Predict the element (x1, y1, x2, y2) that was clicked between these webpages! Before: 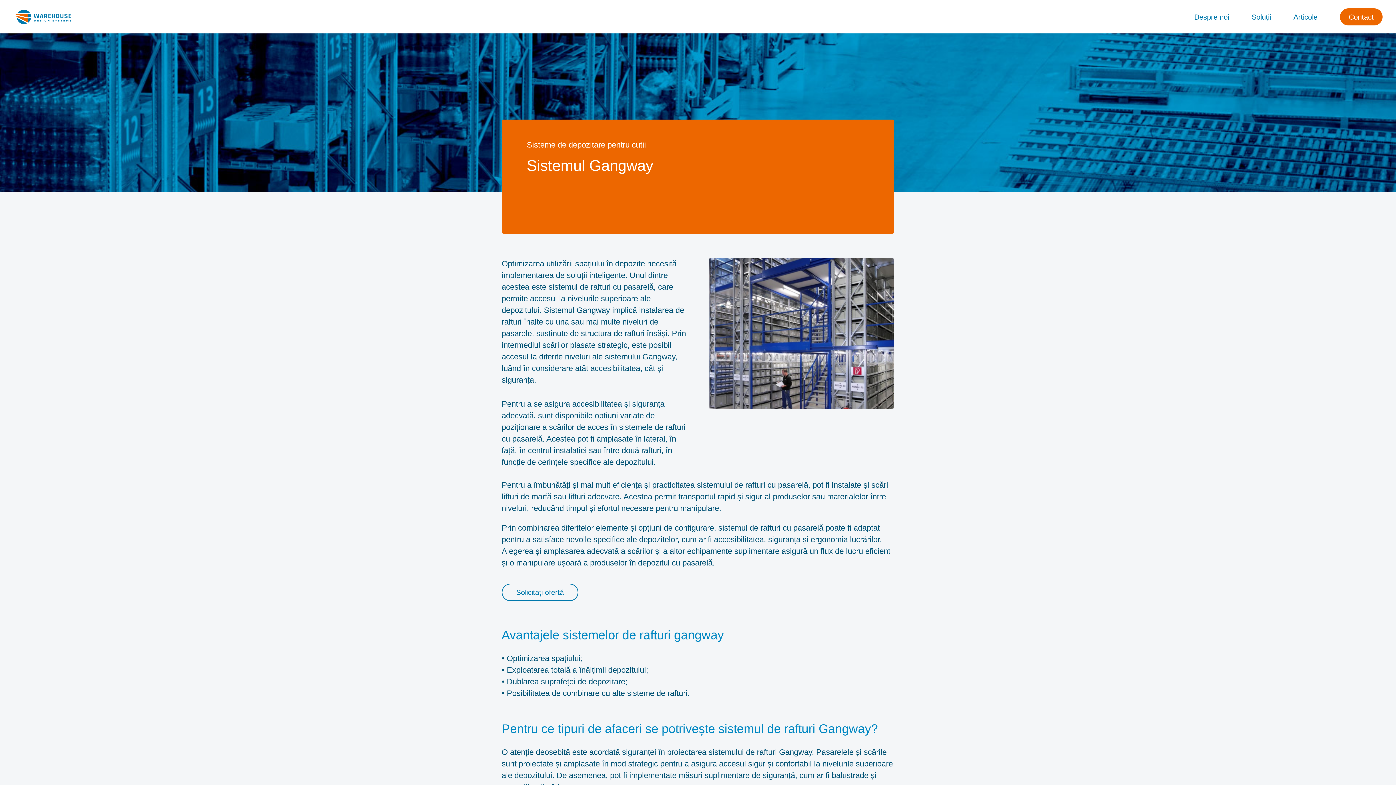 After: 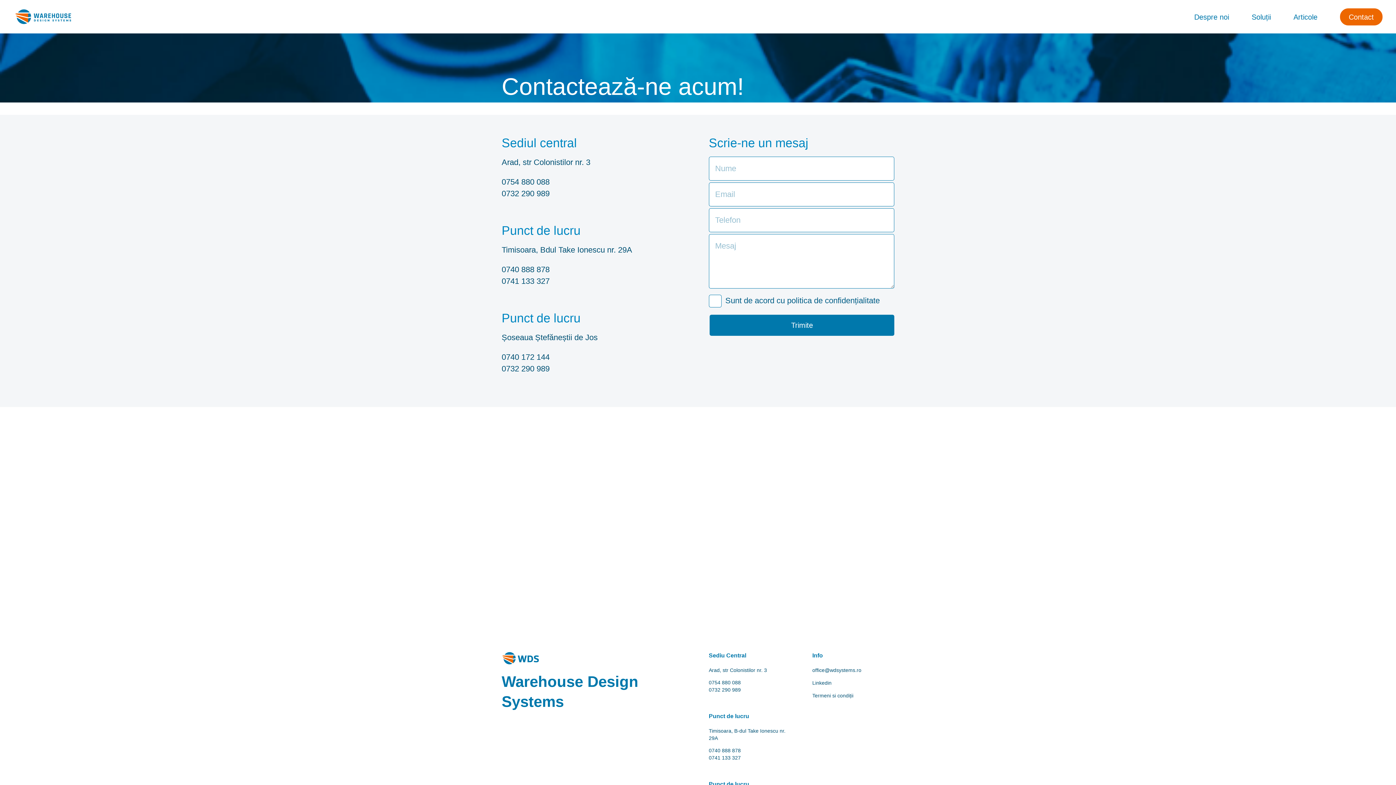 Action: label: Contact bbox: (1340, 8, 1382, 25)